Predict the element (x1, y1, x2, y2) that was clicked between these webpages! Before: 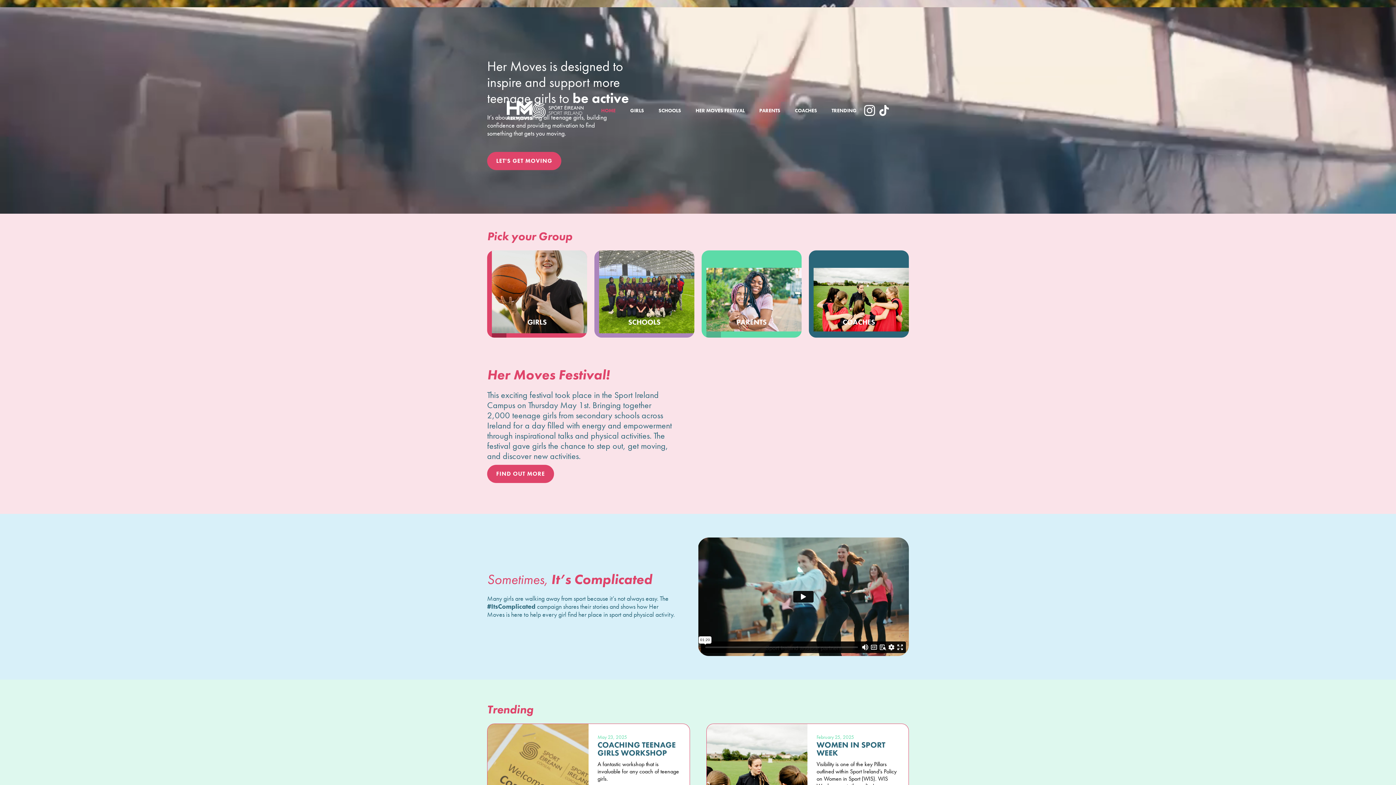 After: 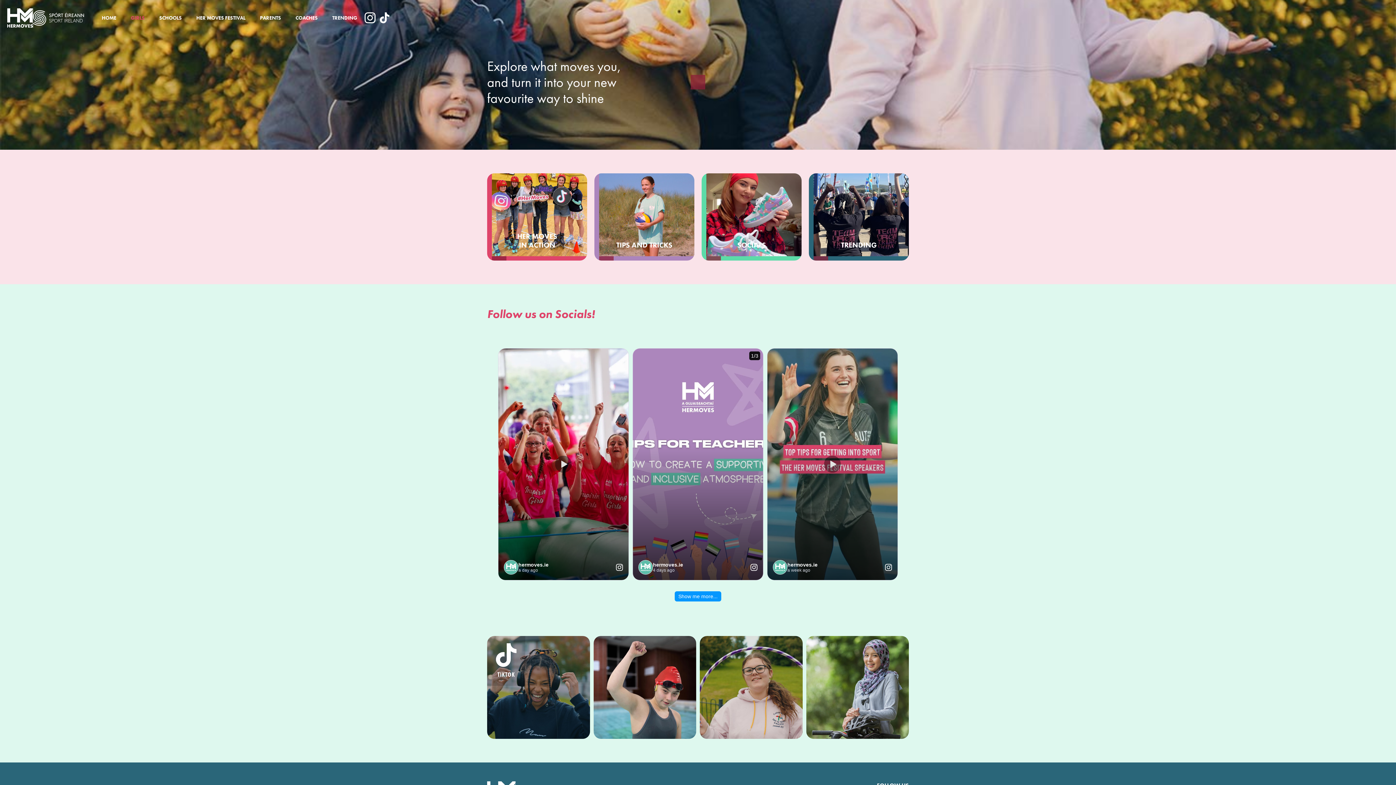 Action: bbox: (487, 250, 587, 337) label: GIRLS